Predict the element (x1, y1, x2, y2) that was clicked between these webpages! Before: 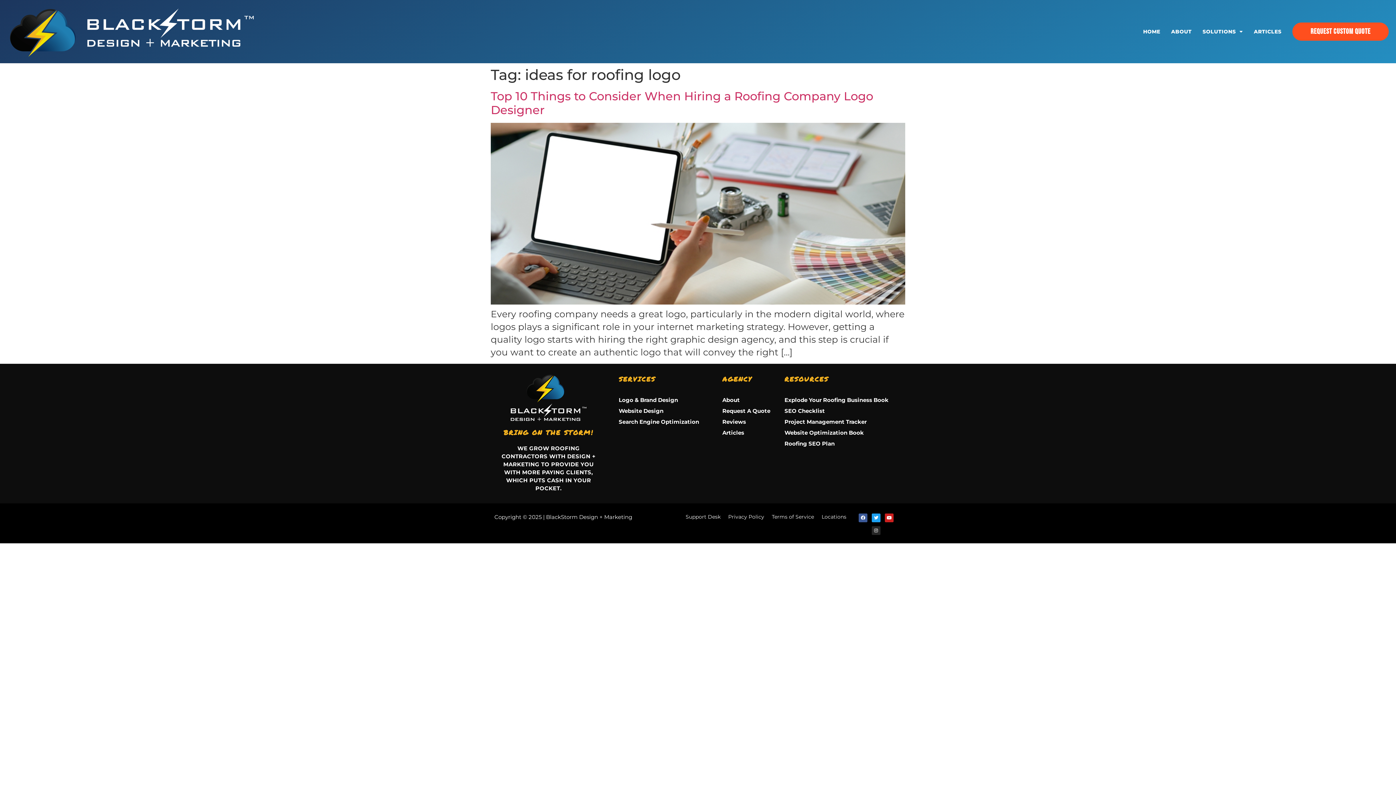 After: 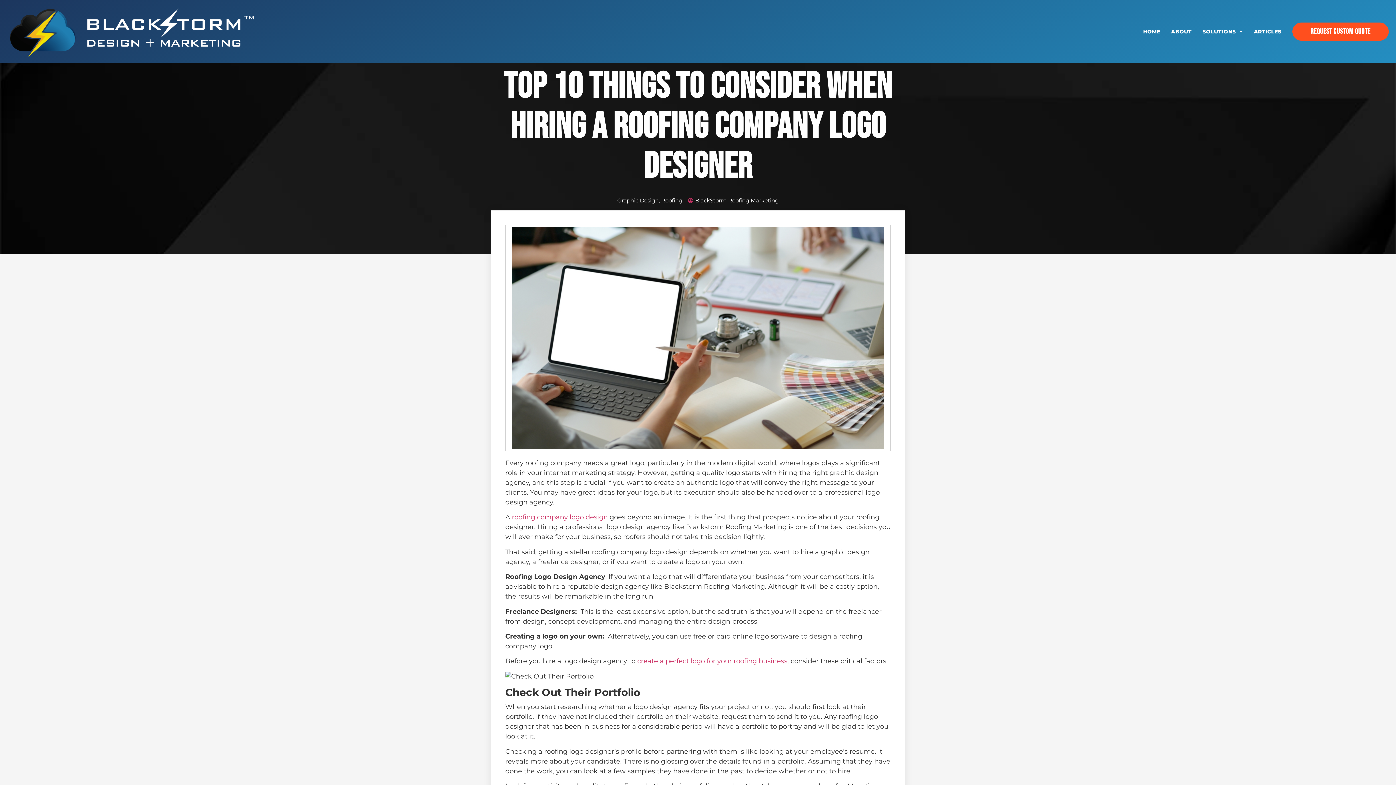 Action: bbox: (490, 89, 873, 117) label: Top 10 Things to Consider When Hiring a Roofing Company Logo Designer